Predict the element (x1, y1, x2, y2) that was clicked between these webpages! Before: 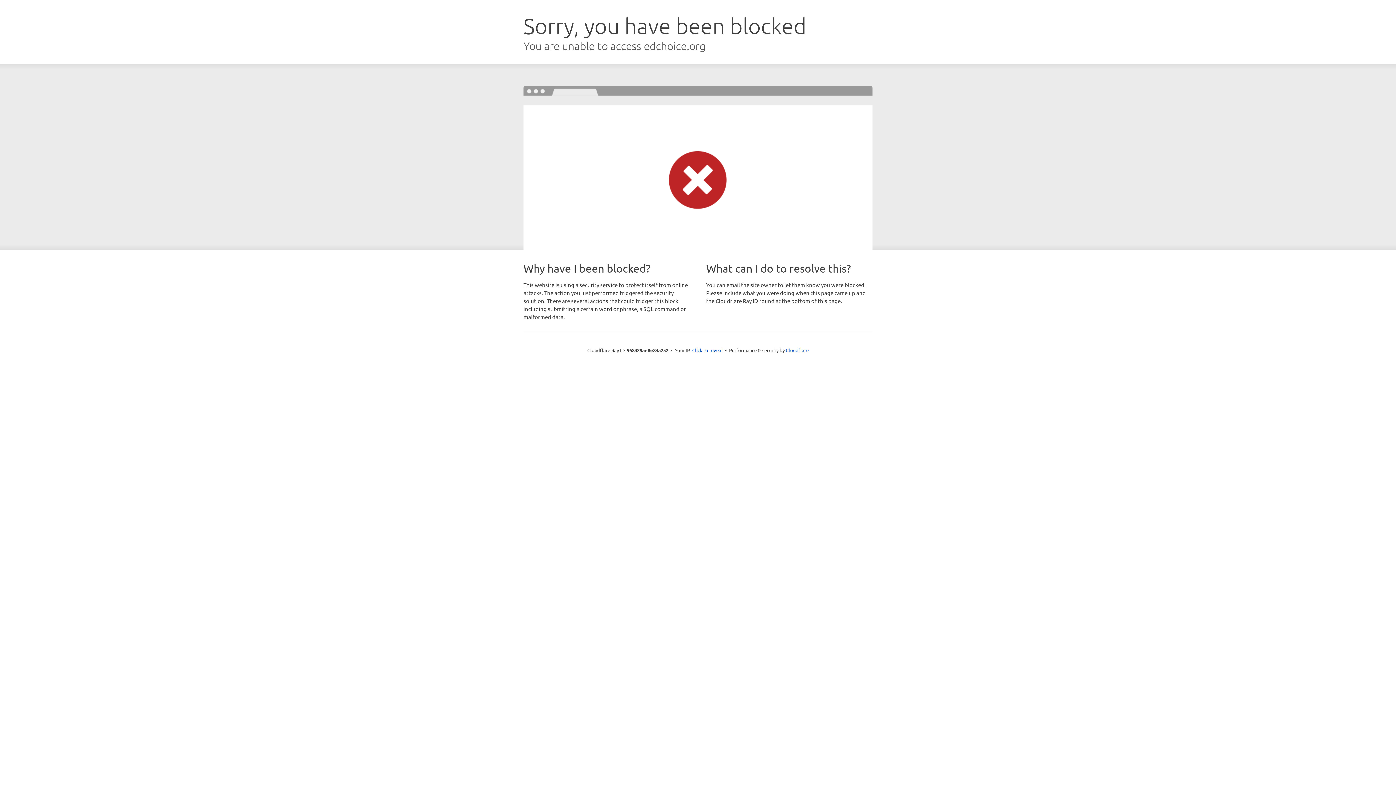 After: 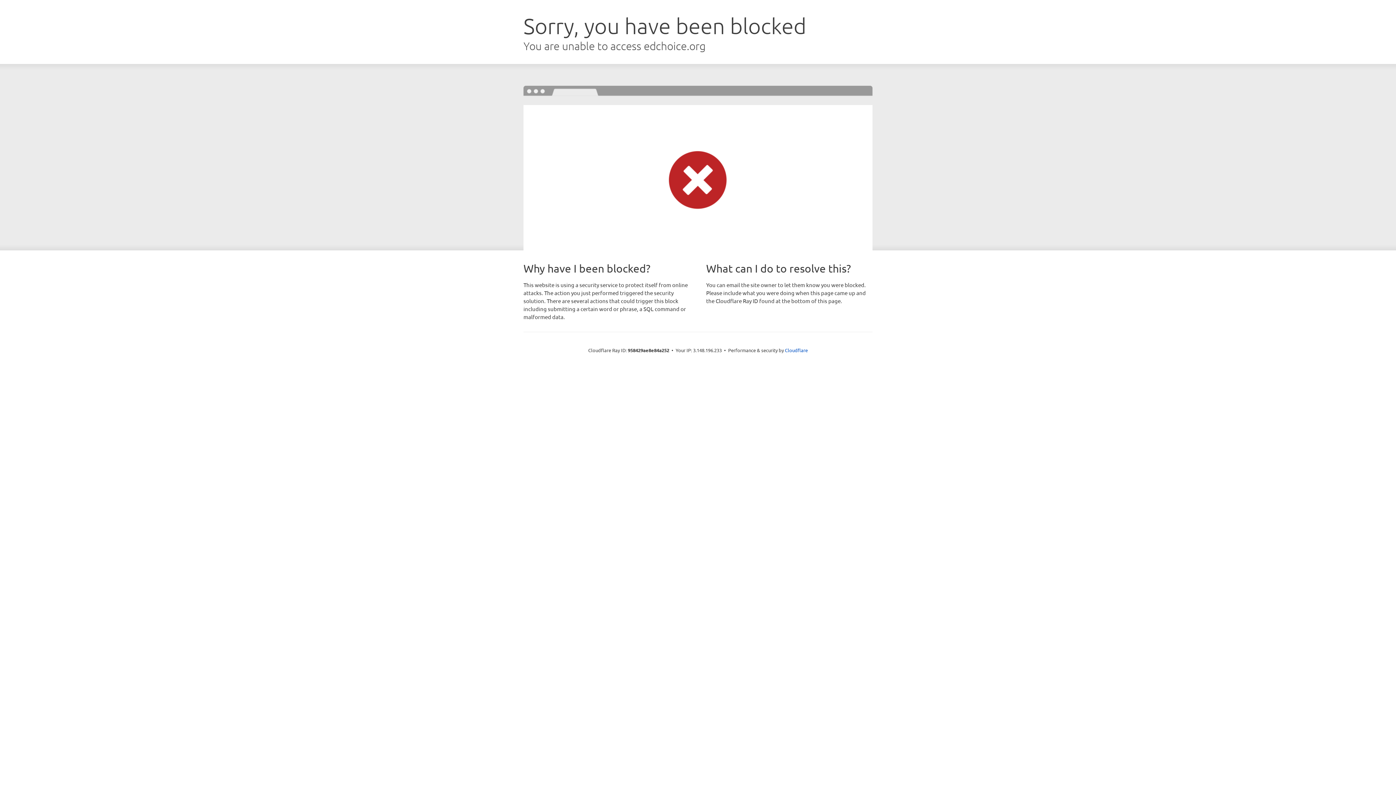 Action: bbox: (692, 346, 722, 353) label: Click to reveal